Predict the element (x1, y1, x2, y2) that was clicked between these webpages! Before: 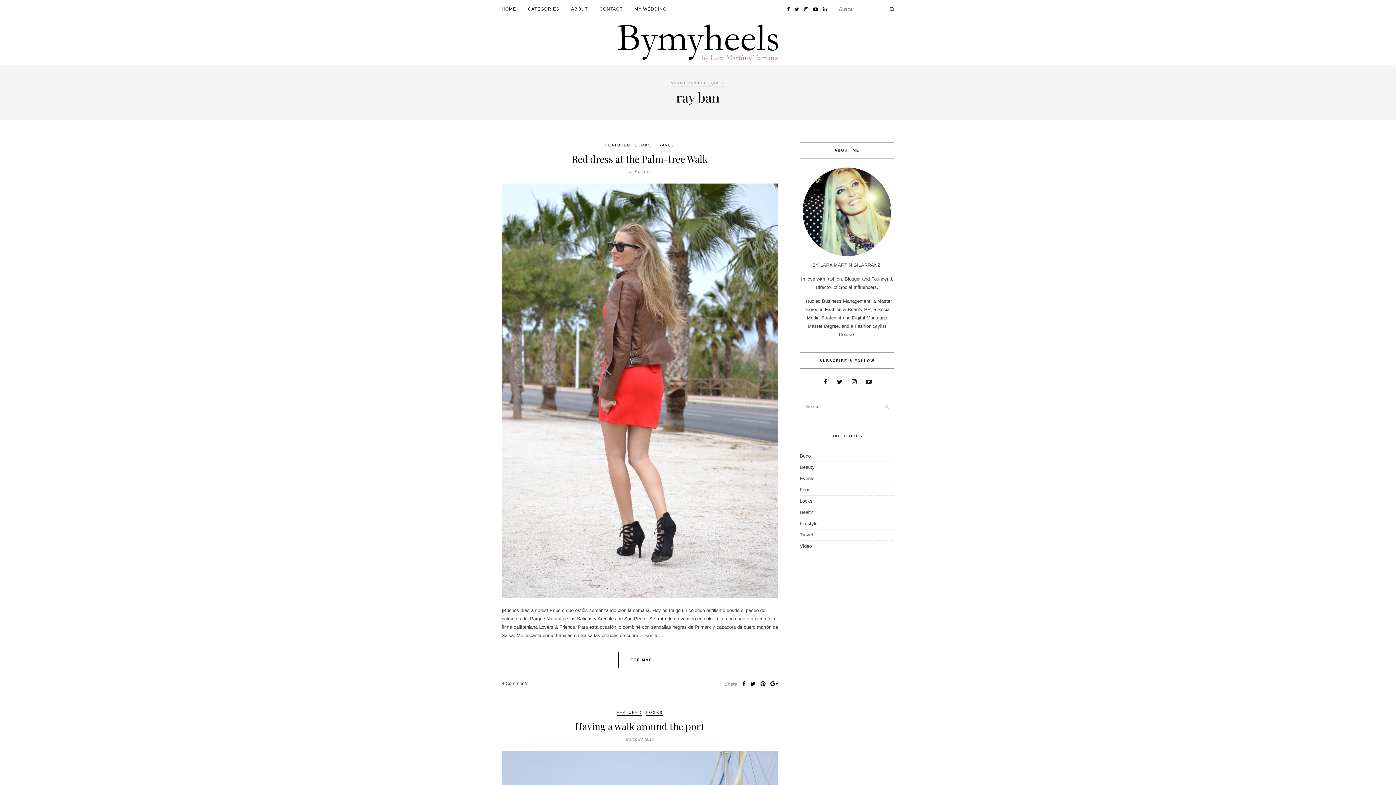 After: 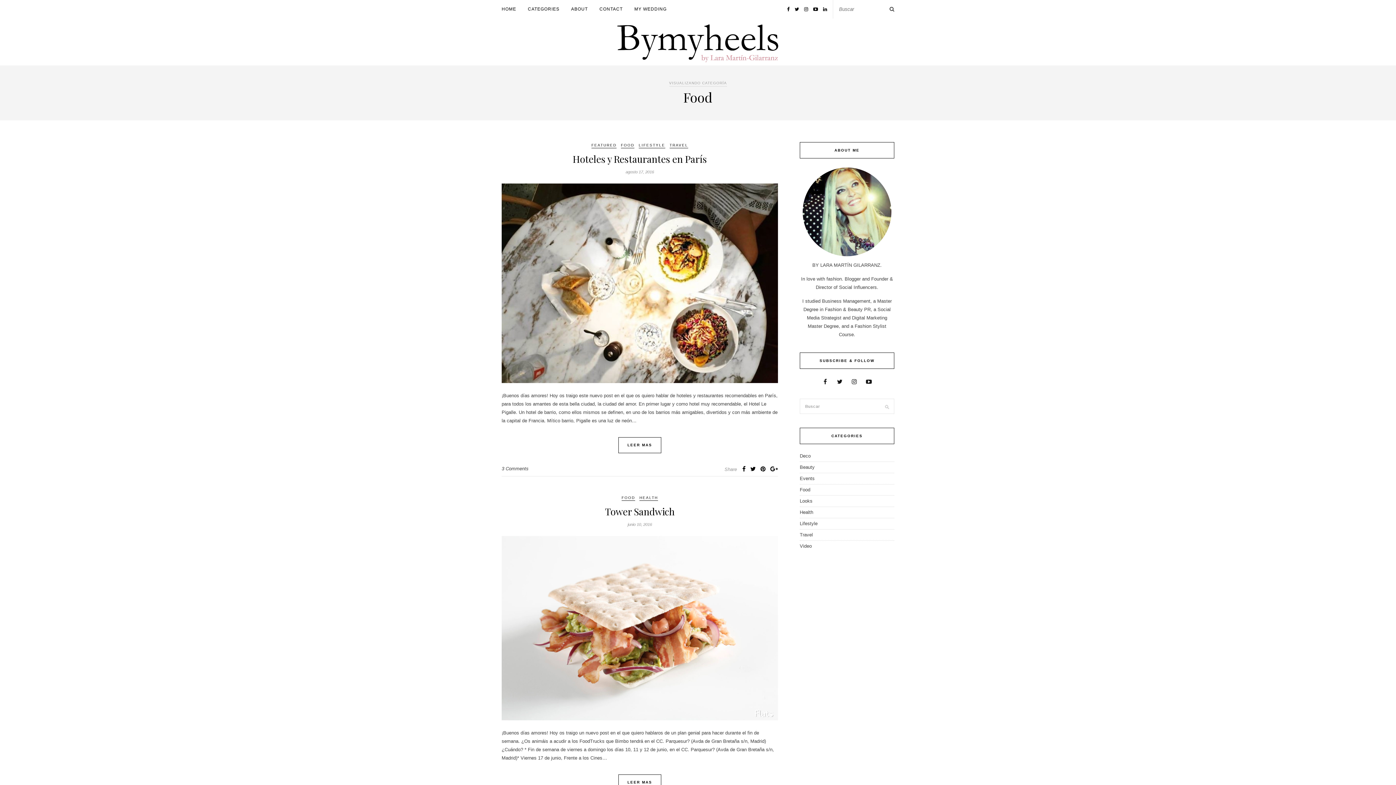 Action: label: Food bbox: (800, 487, 810, 492)